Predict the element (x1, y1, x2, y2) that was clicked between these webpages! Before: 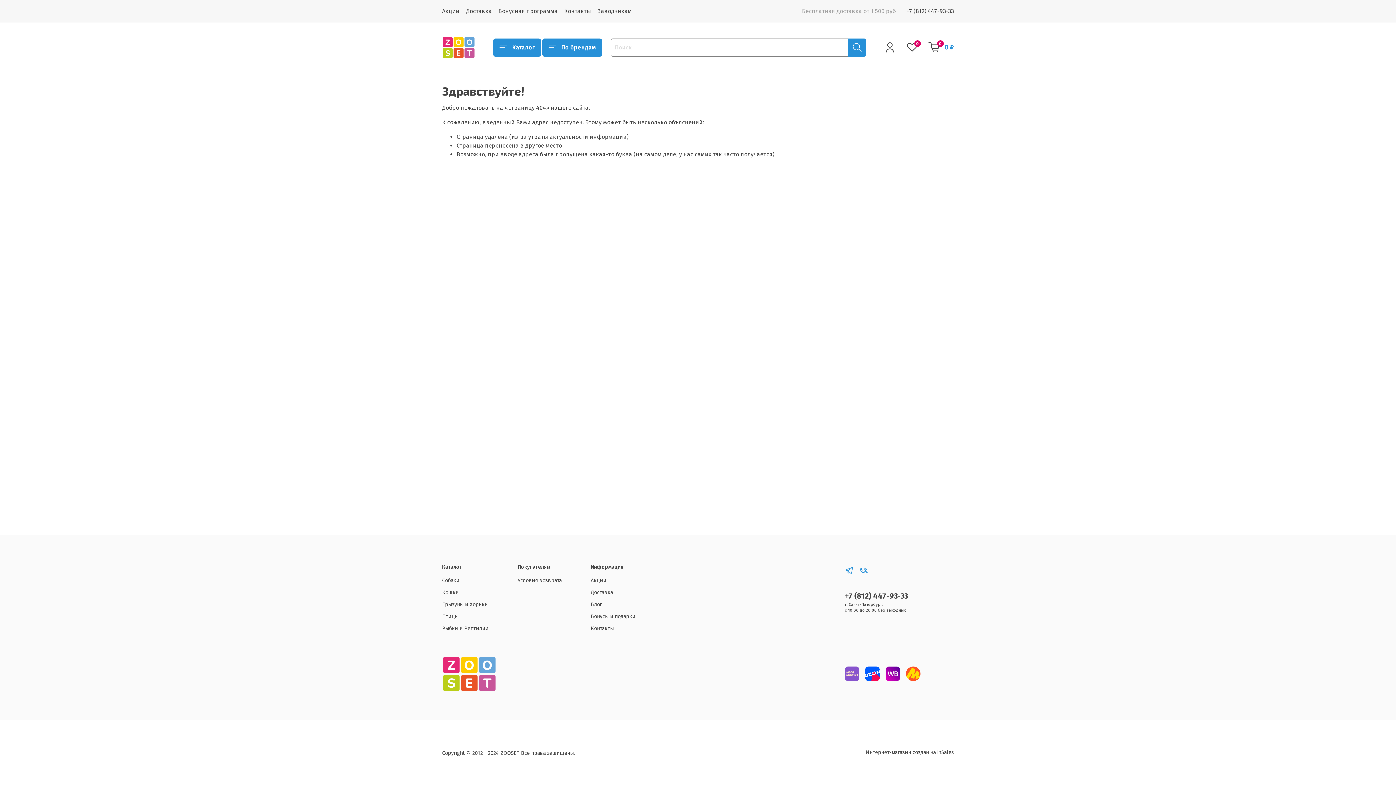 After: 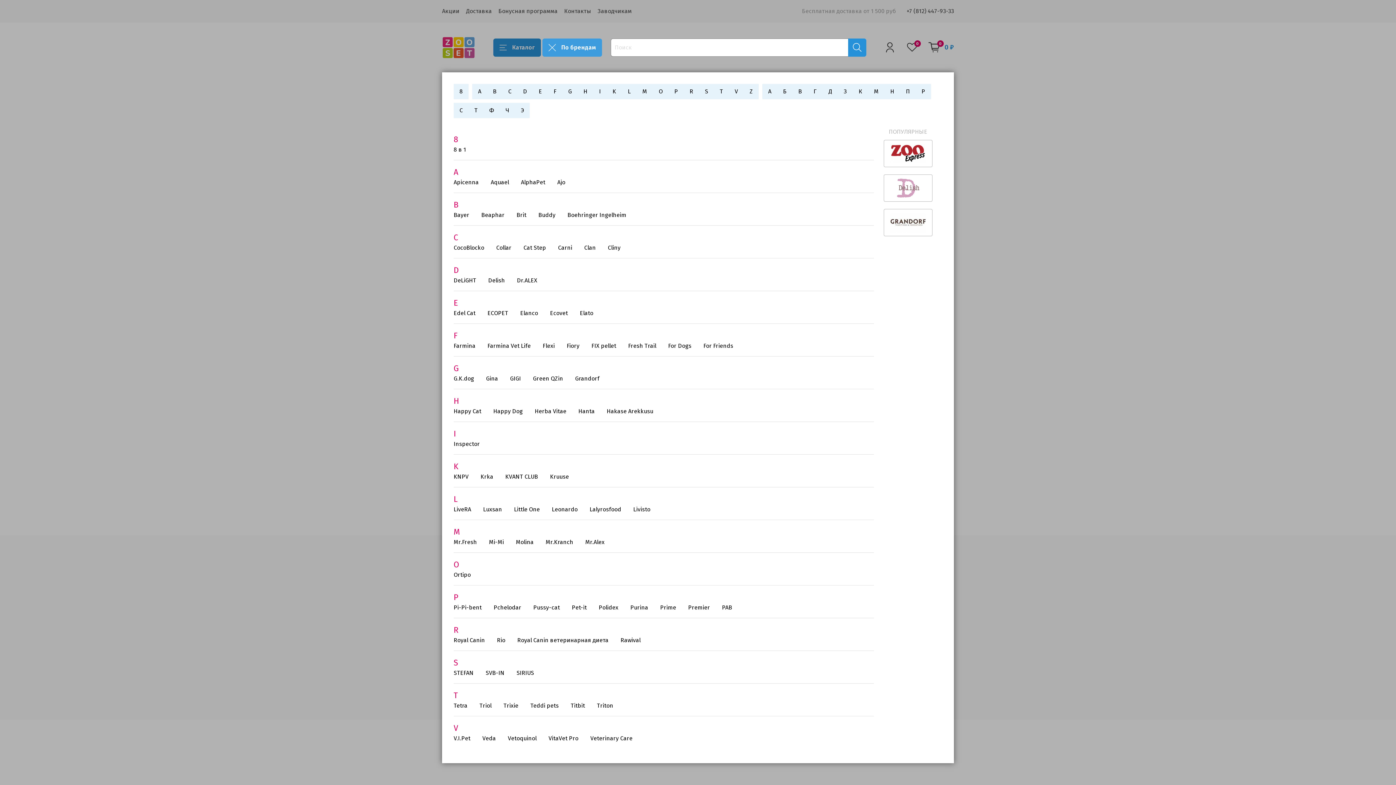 Action: bbox: (542, 38, 602, 56) label: По брендам